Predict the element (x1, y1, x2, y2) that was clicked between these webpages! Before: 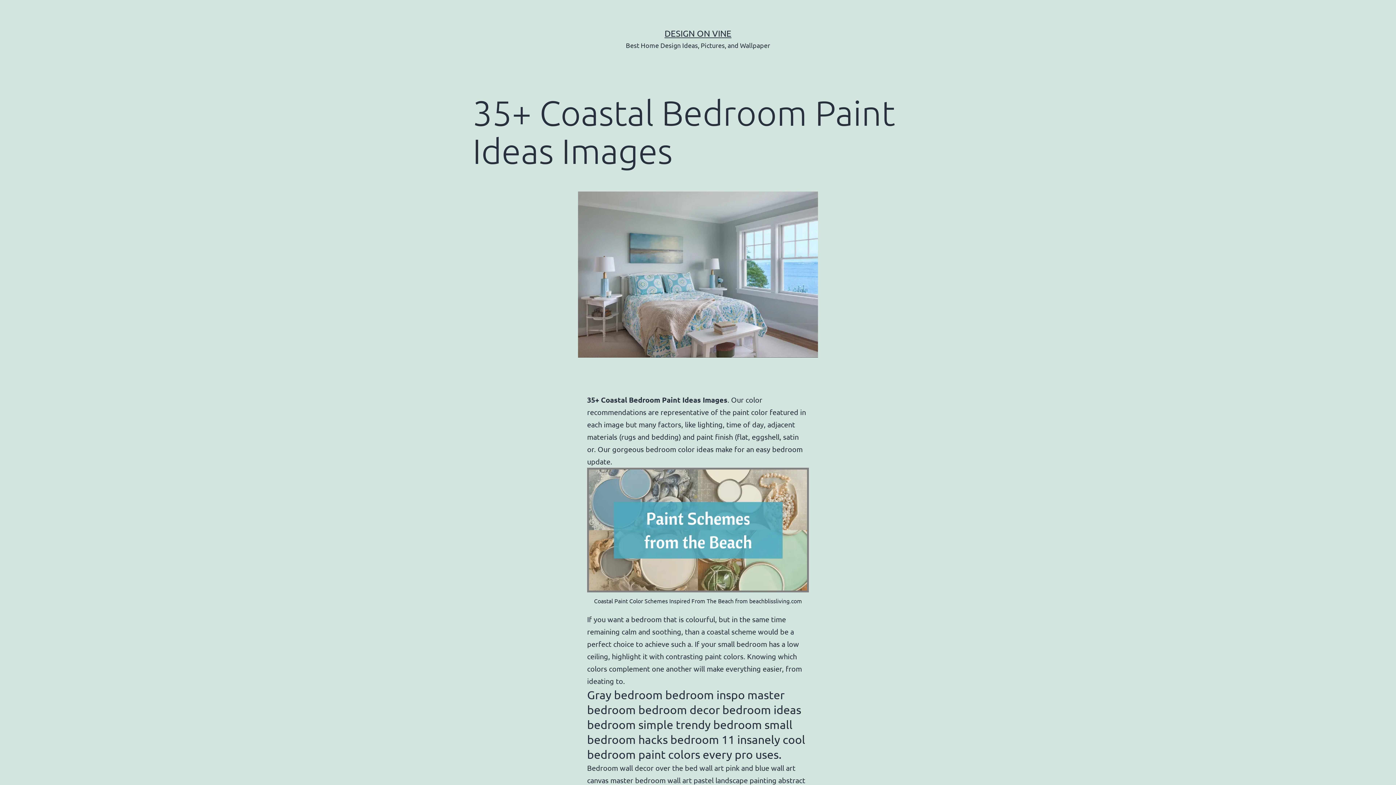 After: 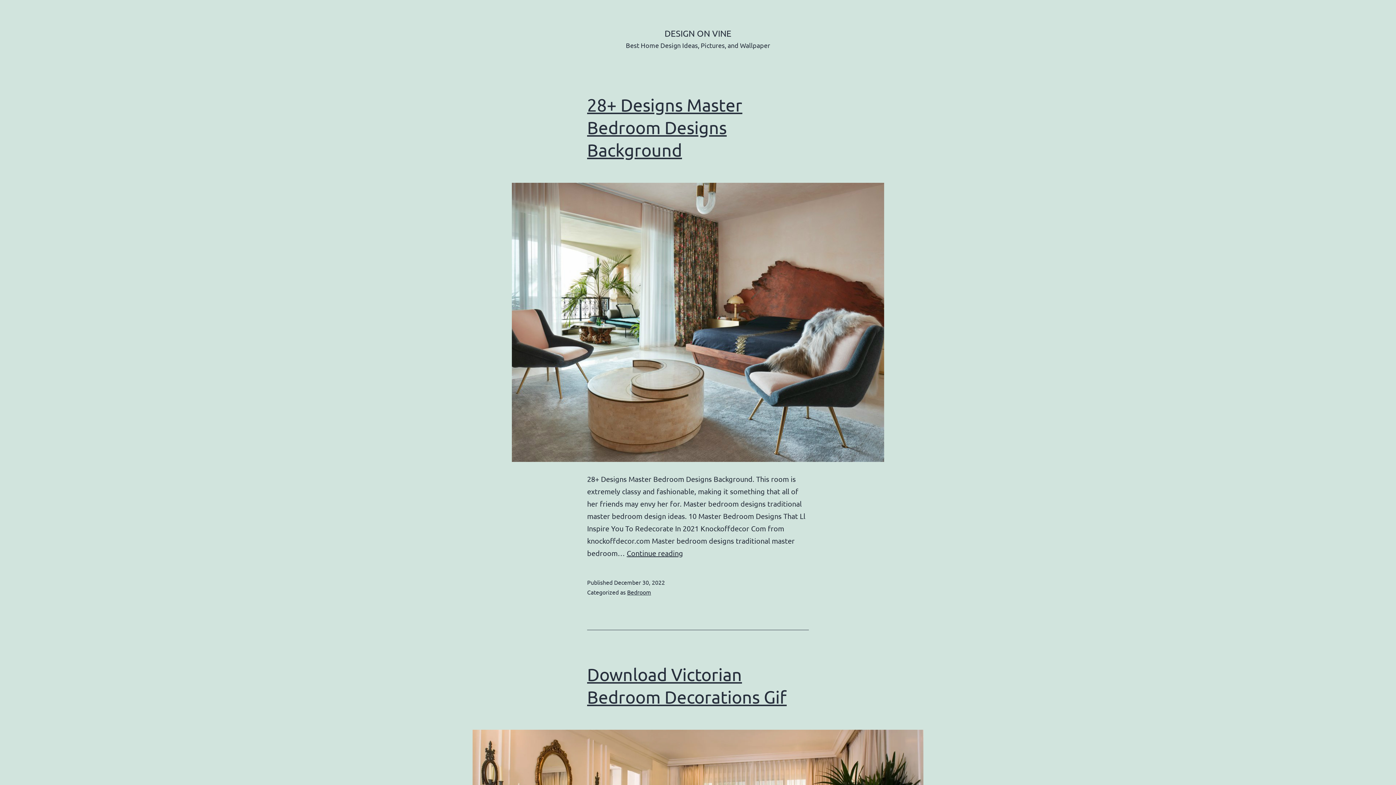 Action: label: DESIGN ON VINE bbox: (664, 28, 731, 38)